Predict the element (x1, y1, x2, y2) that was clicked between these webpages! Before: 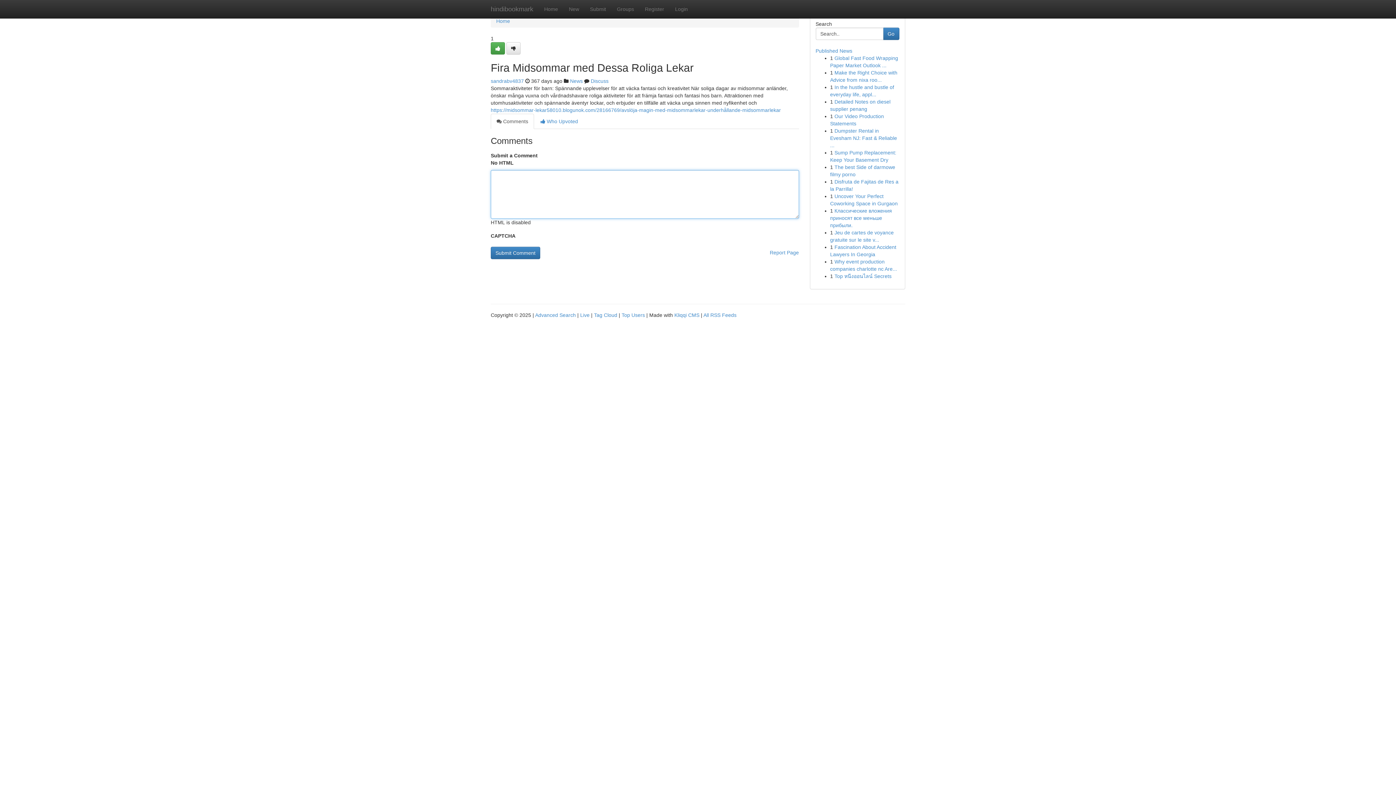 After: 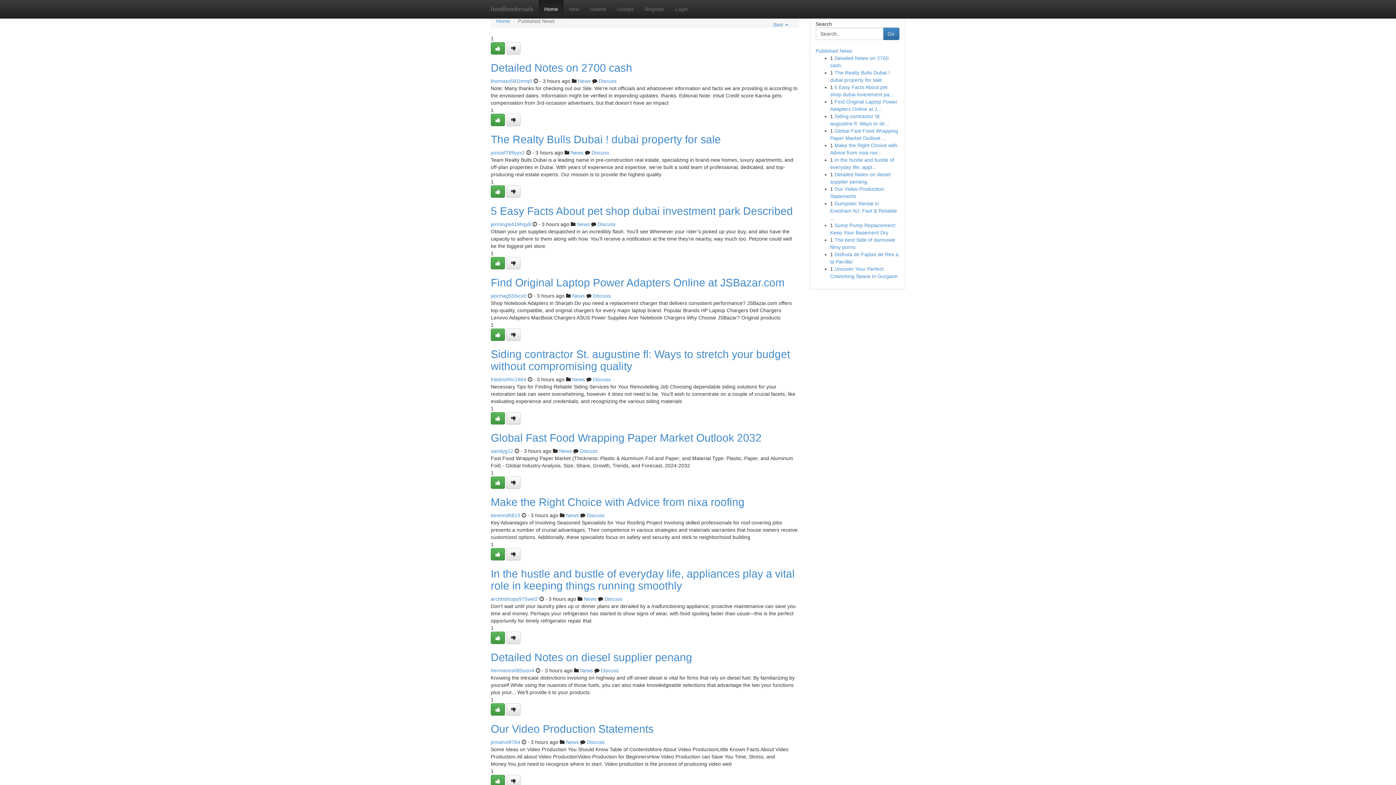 Action: label: Published News bbox: (815, 48, 852, 53)